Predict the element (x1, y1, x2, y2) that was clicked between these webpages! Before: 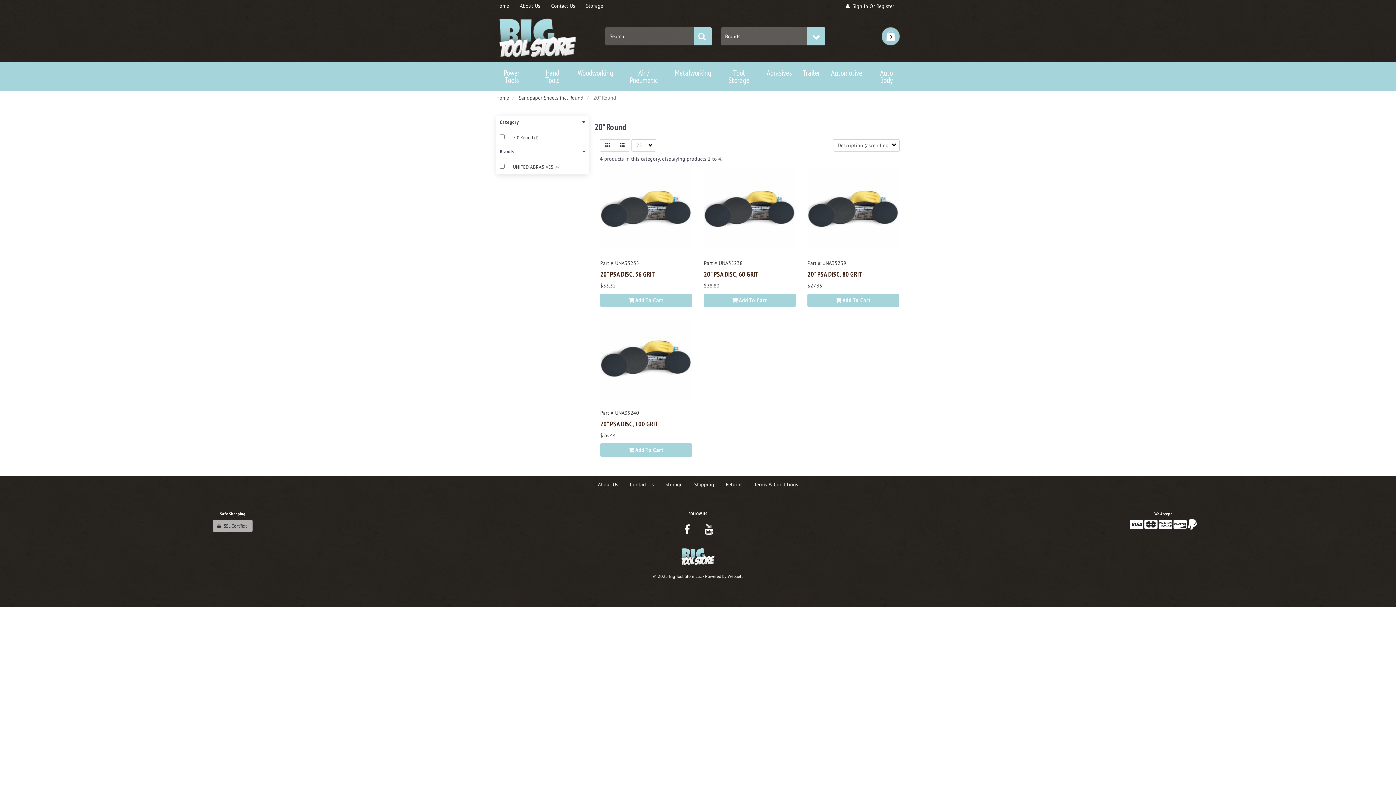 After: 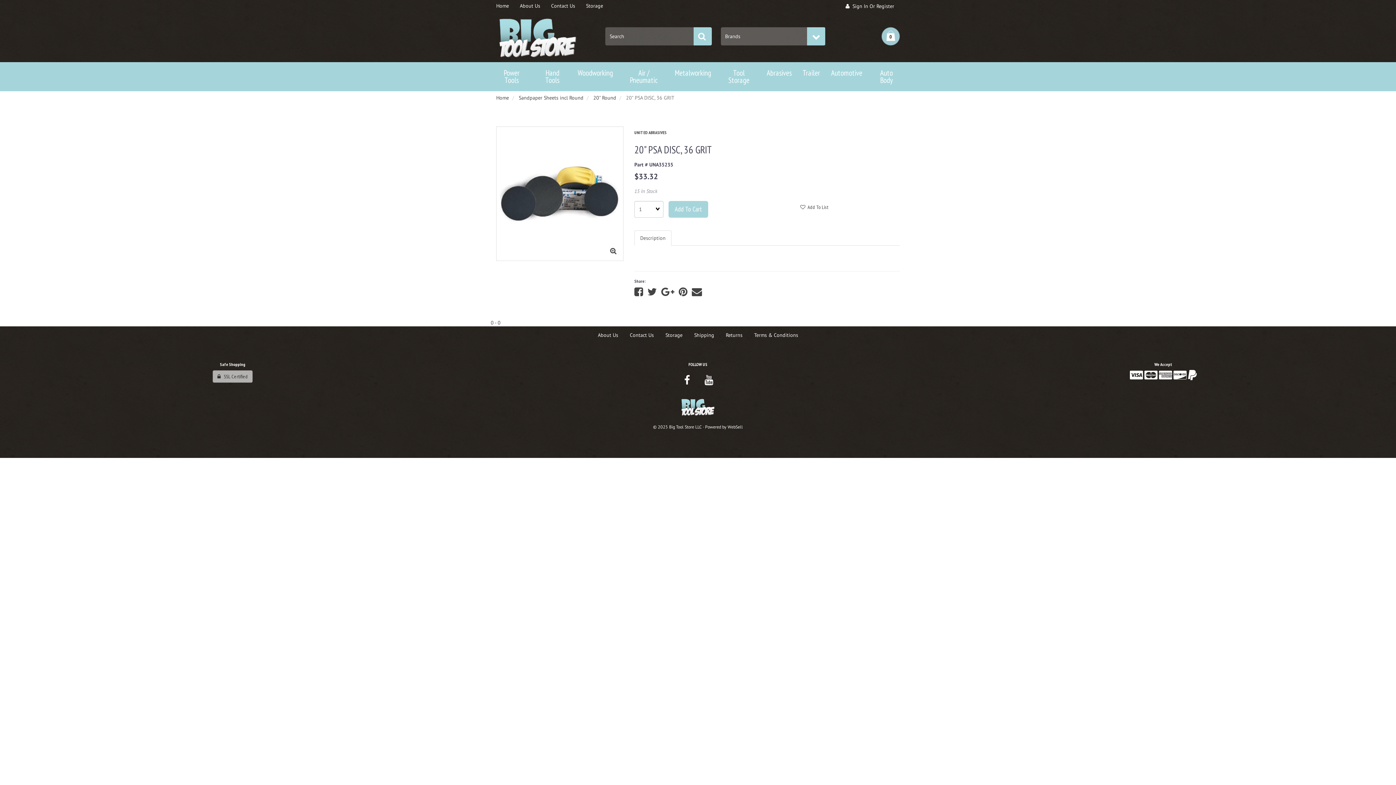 Action: label: 20" PSA DISC, 36 GRIT bbox: (600, 269, 655, 278)